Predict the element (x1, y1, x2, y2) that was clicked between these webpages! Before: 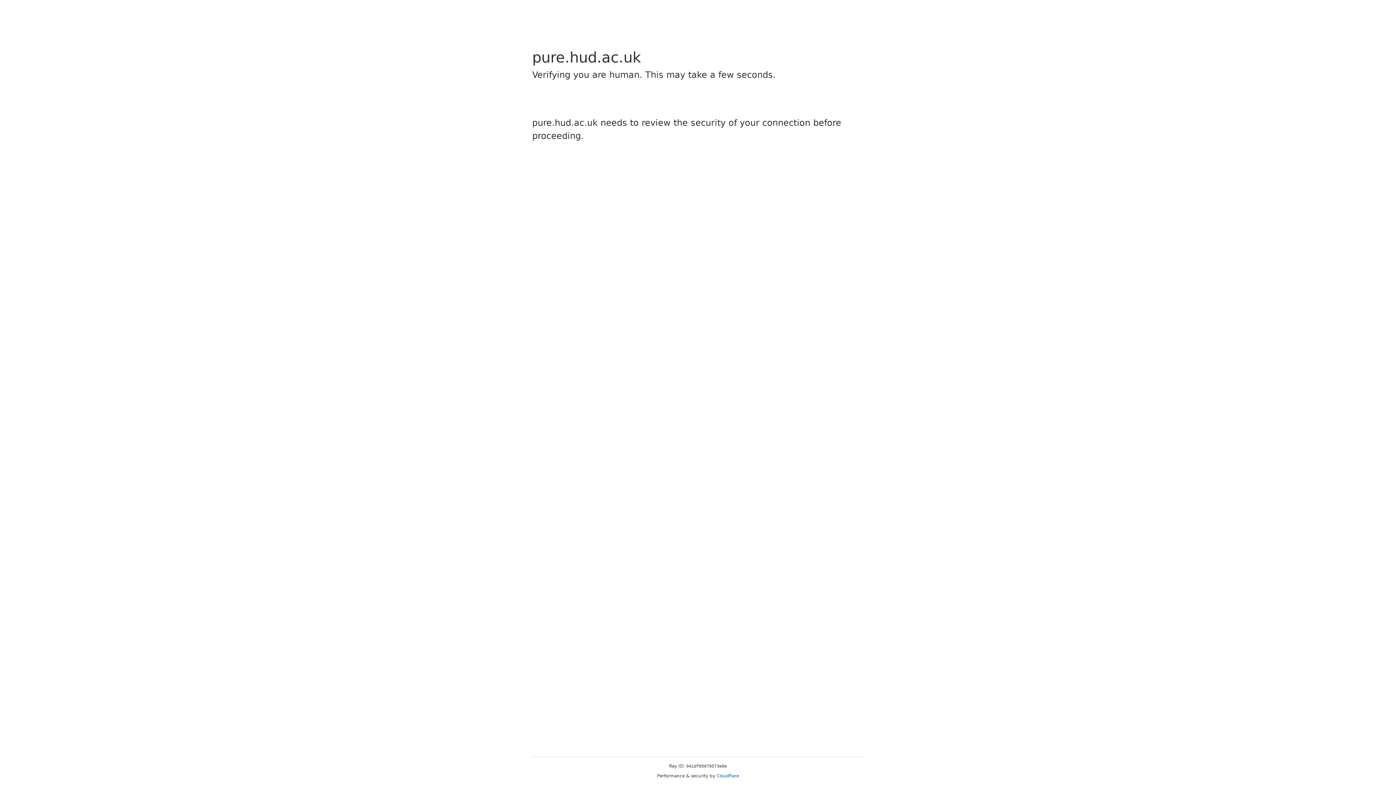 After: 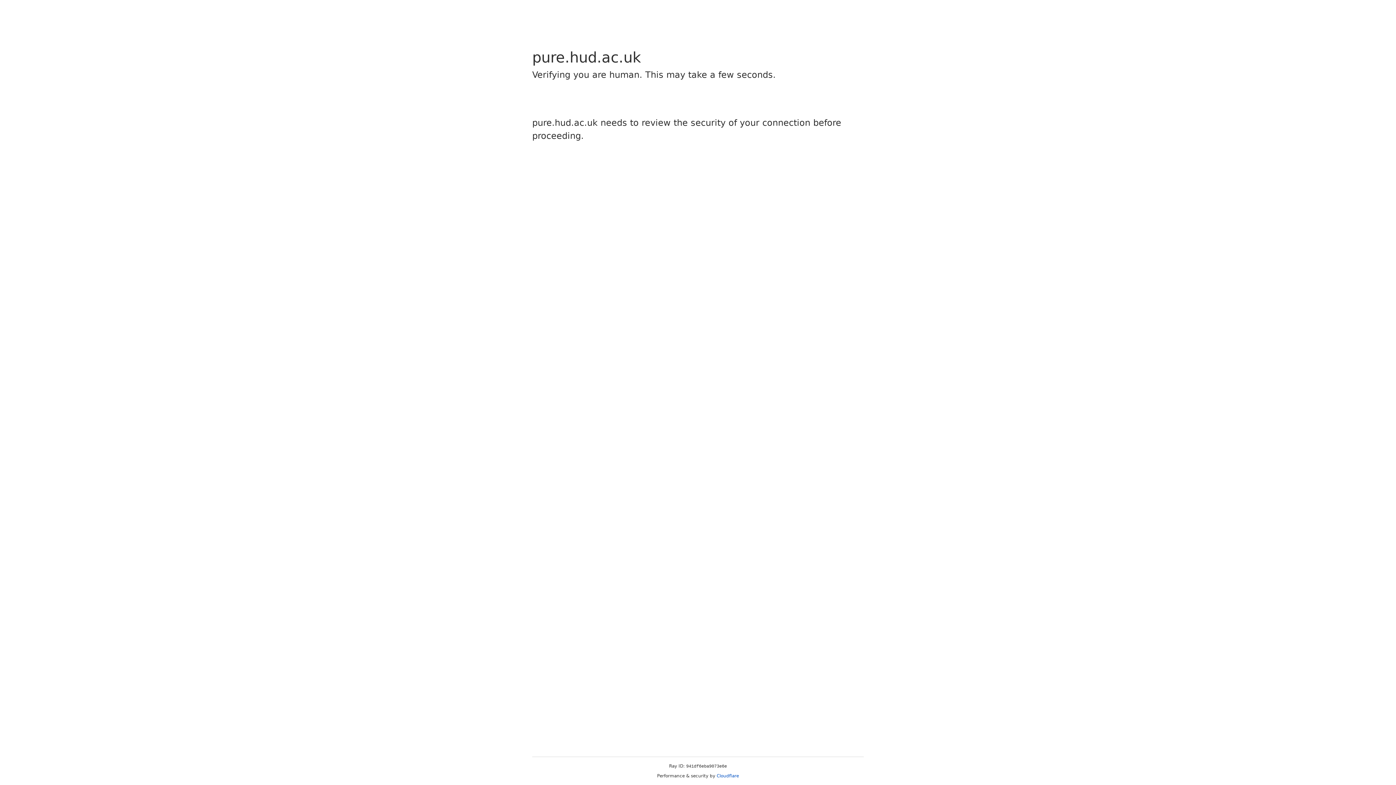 Action: label: Cloudflare bbox: (716, 773, 739, 778)